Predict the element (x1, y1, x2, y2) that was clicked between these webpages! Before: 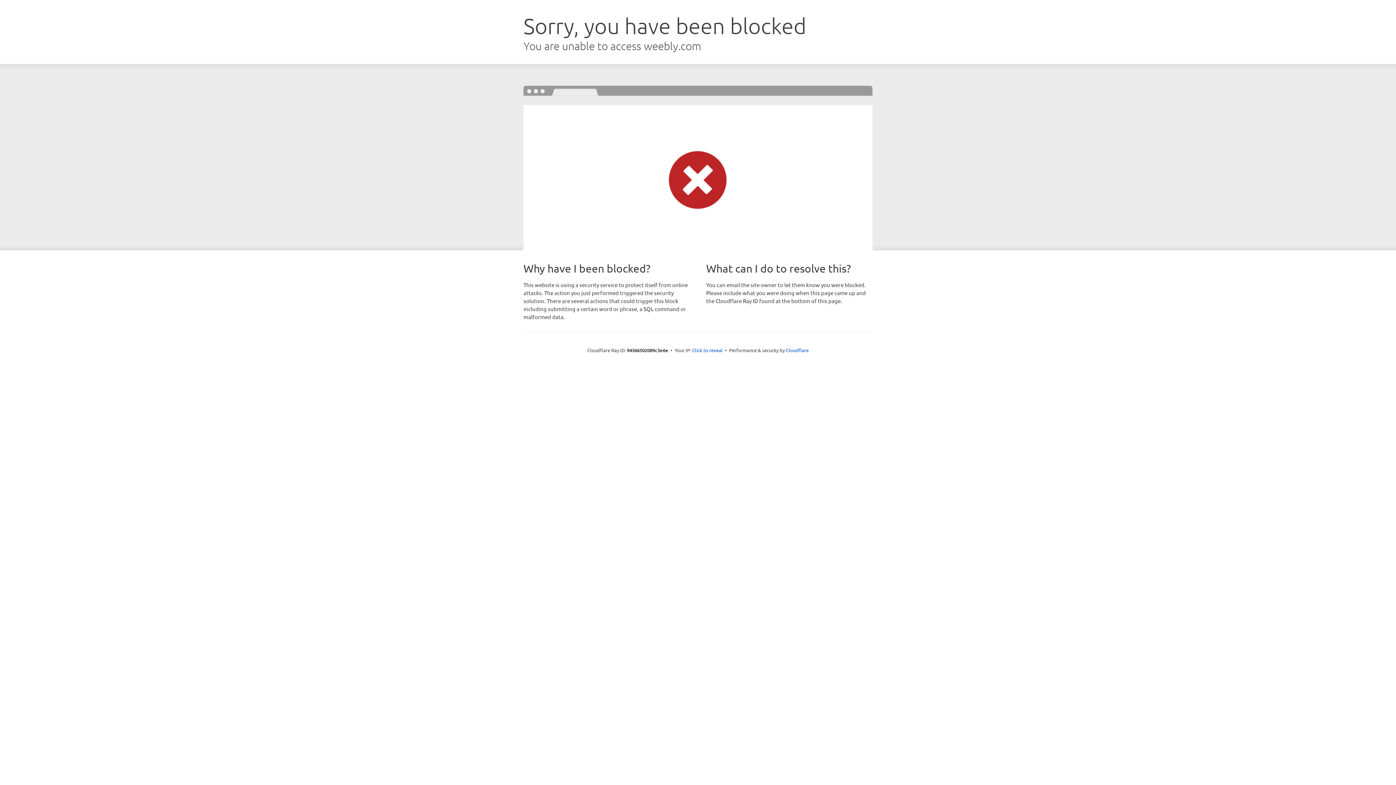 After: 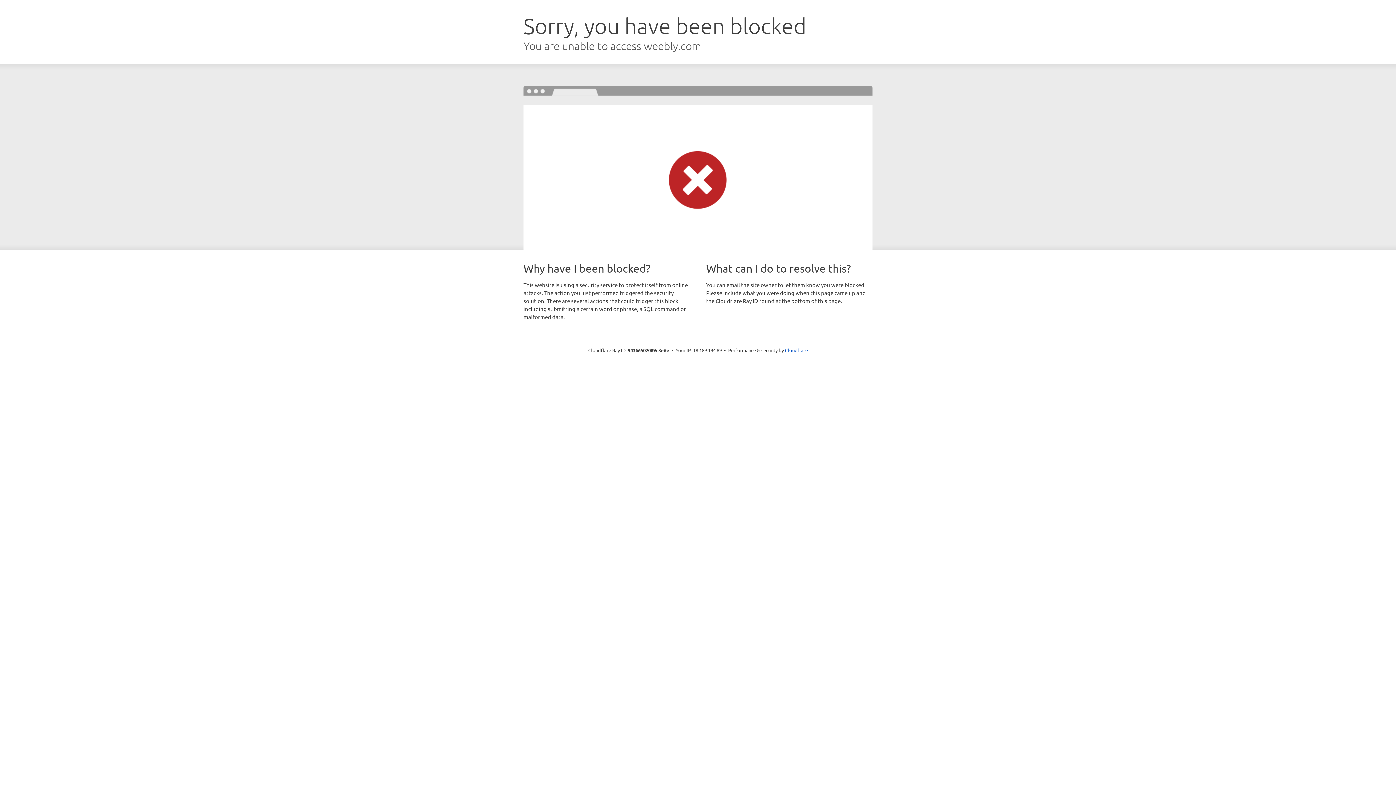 Action: bbox: (692, 346, 722, 353) label: Click to reveal